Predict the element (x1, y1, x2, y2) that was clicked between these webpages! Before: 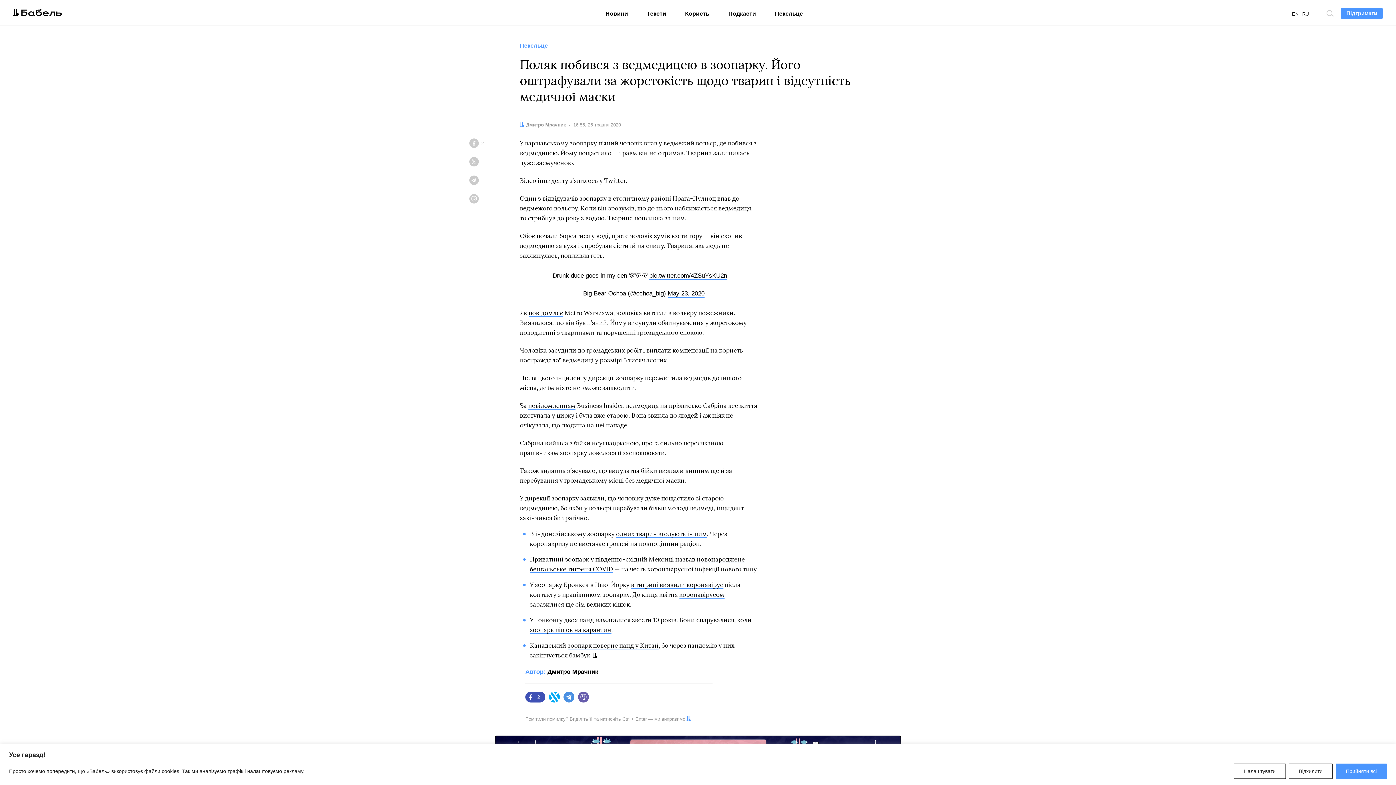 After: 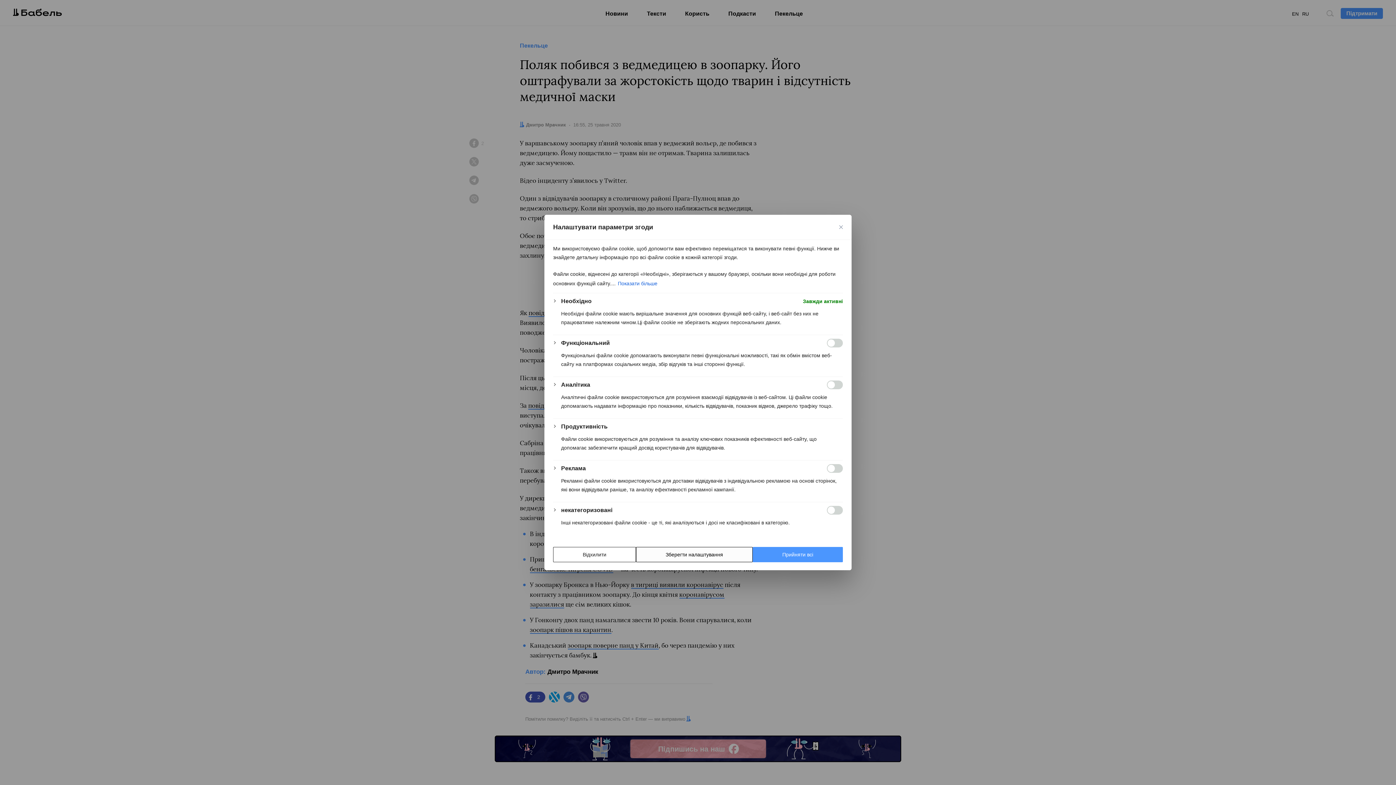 Action: label: Налаштувати bbox: (1234, 763, 1286, 779)